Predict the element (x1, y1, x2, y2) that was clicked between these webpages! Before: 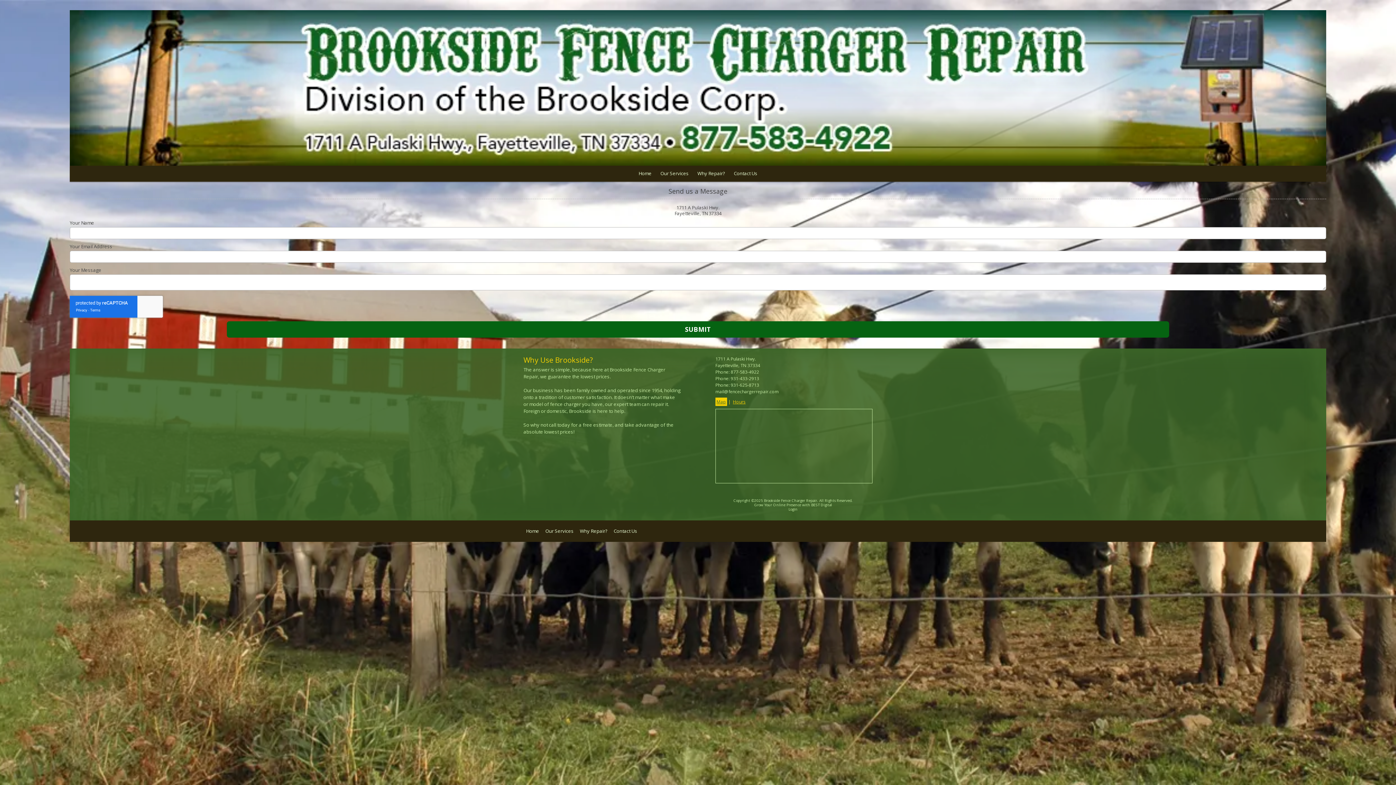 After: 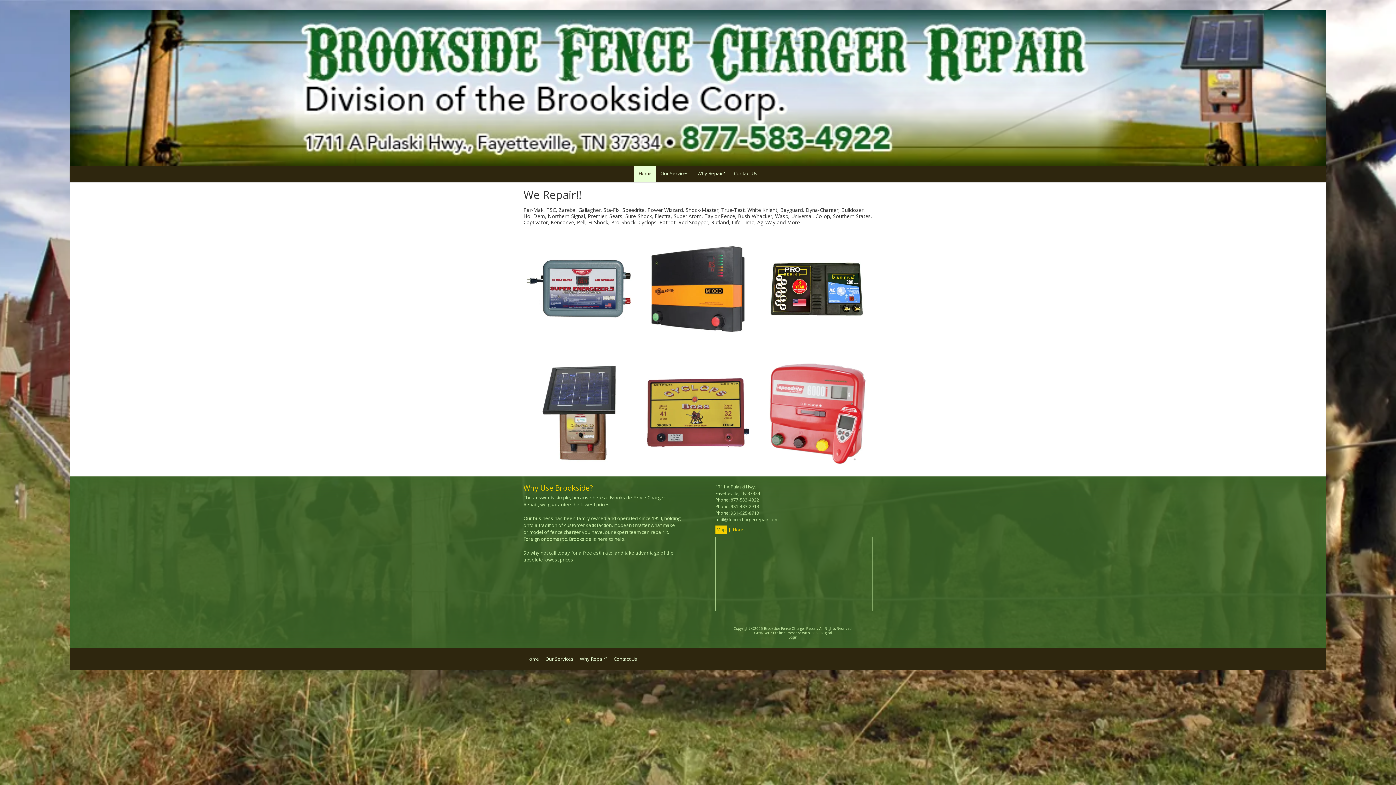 Action: bbox: (69, 10, 1326, 165)